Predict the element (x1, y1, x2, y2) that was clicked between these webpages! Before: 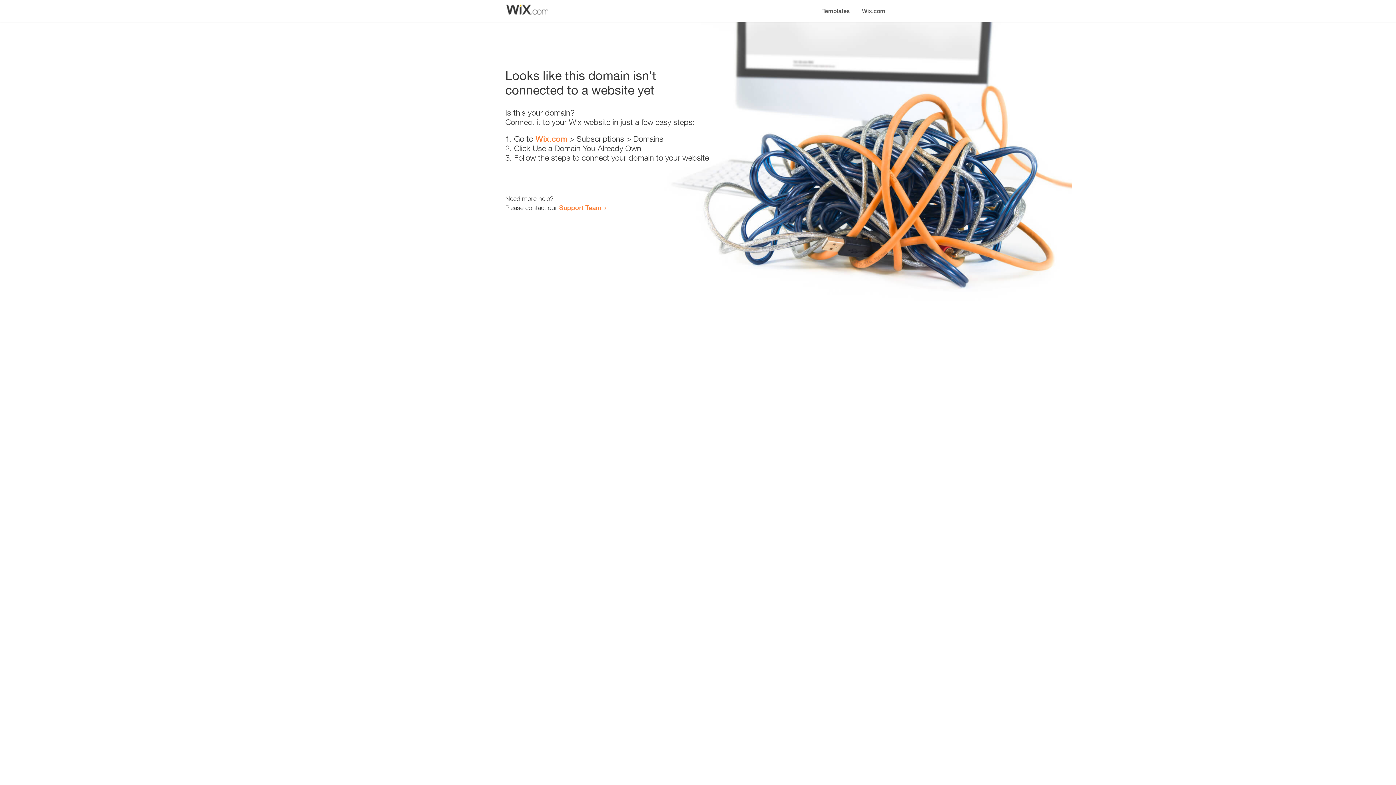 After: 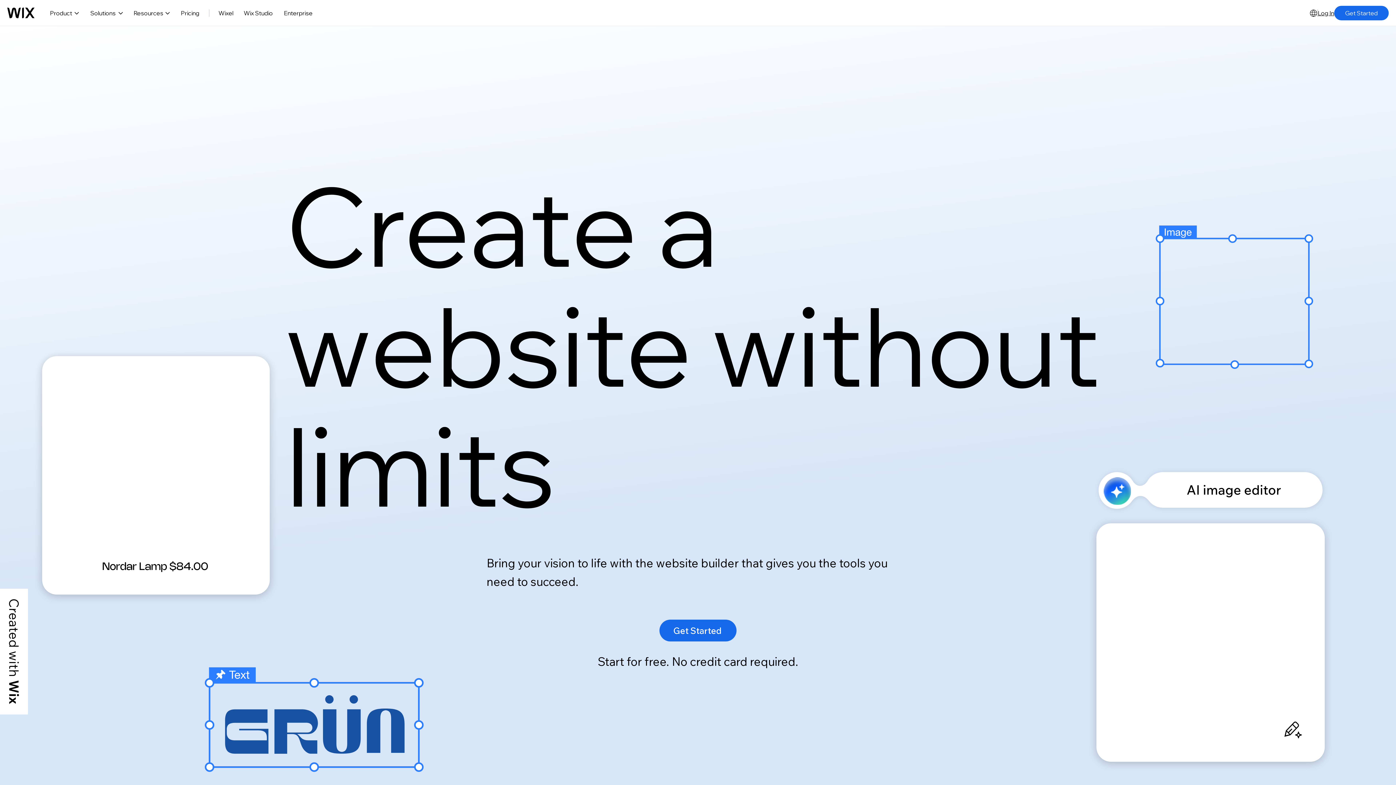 Action: label: Wix.com bbox: (856, 0, 890, 14)